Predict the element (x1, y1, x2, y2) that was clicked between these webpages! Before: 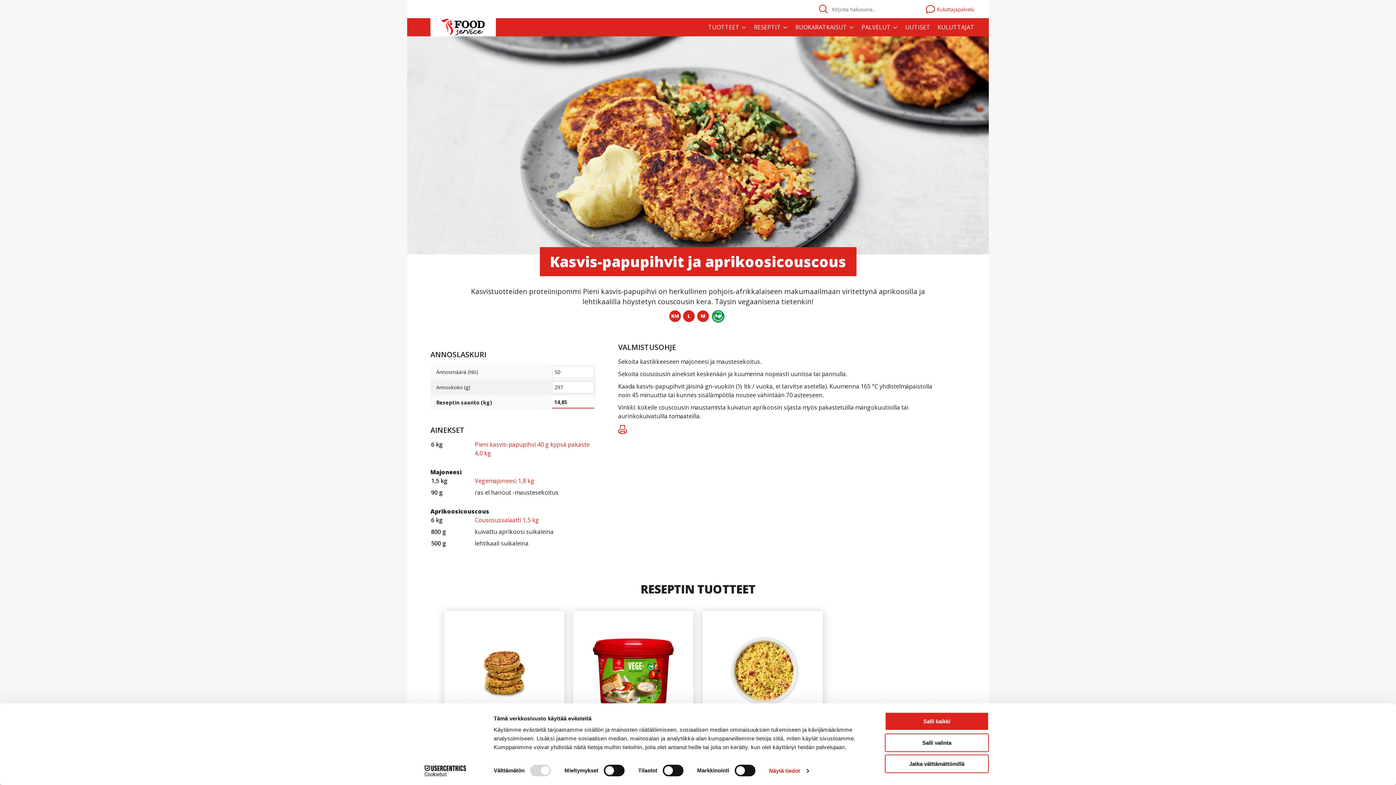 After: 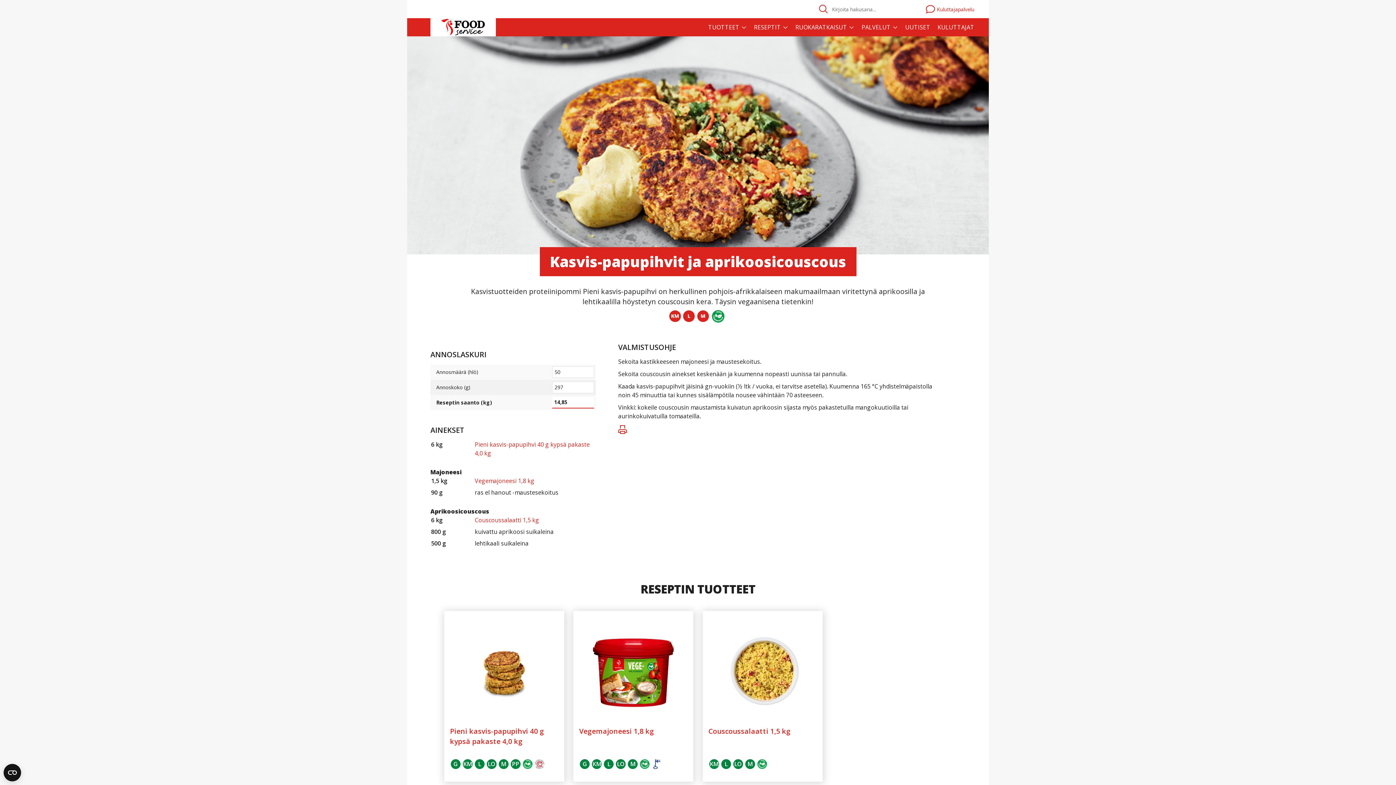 Action: bbox: (885, 755, 989, 773) label: Jatka välttämättömillä